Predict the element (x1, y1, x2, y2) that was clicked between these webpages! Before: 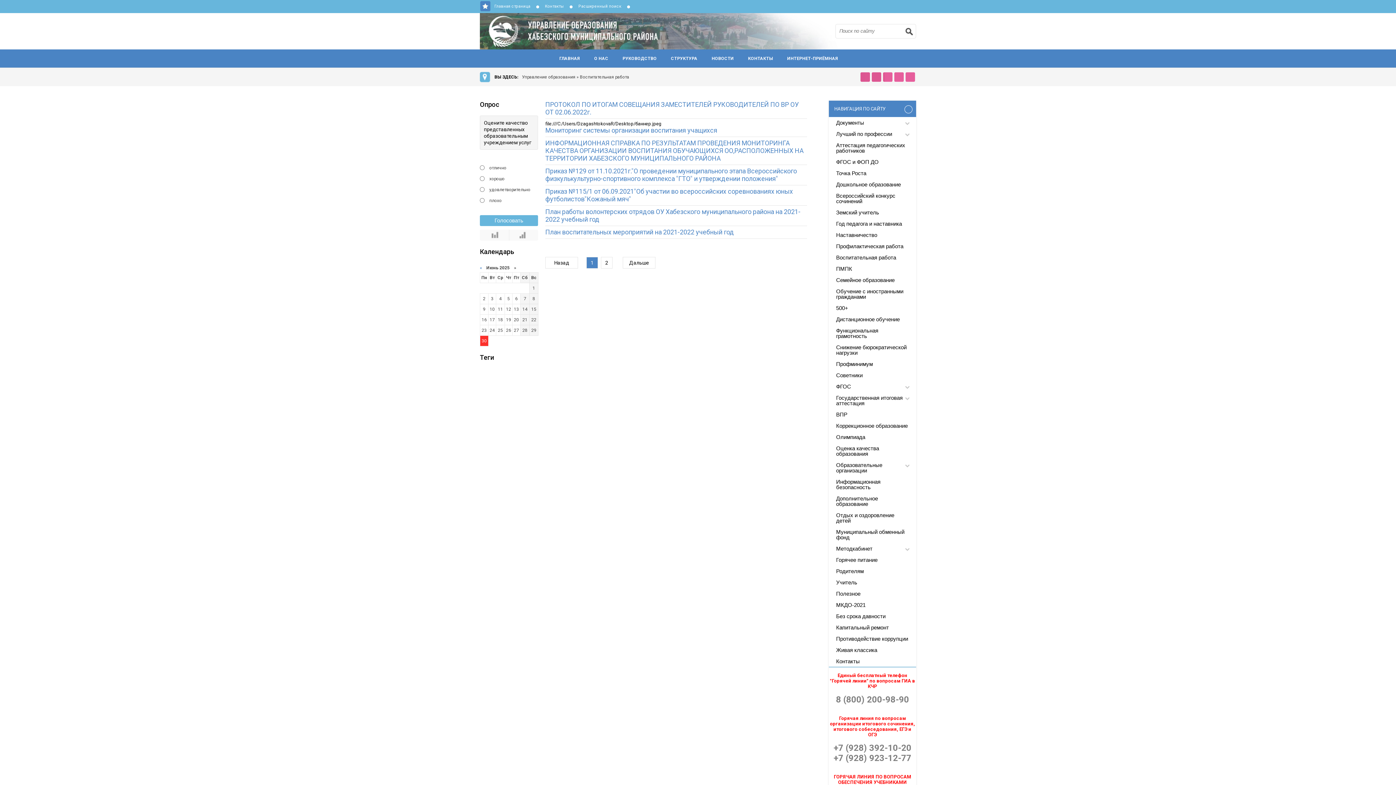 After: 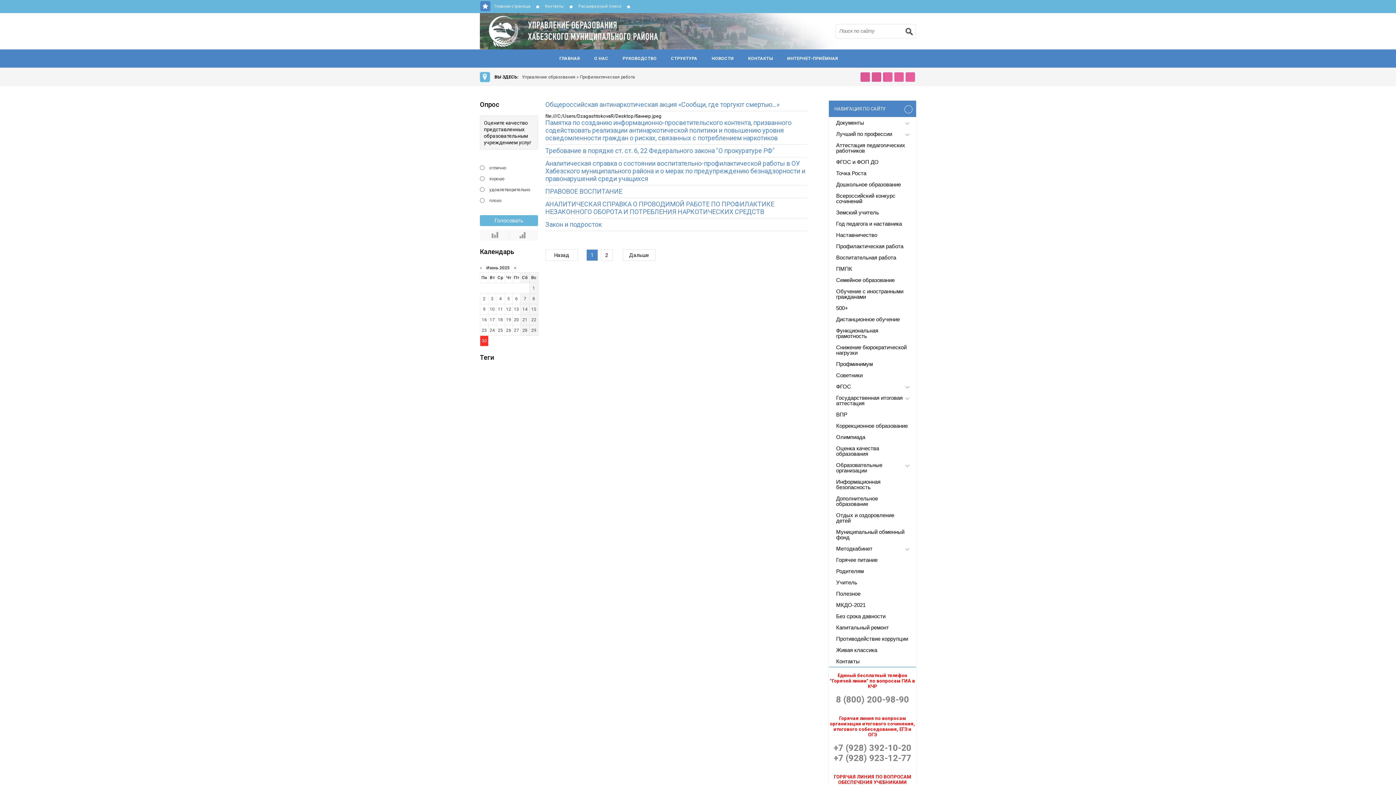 Action: label: Профилактическая работа bbox: (829, 240, 916, 252)